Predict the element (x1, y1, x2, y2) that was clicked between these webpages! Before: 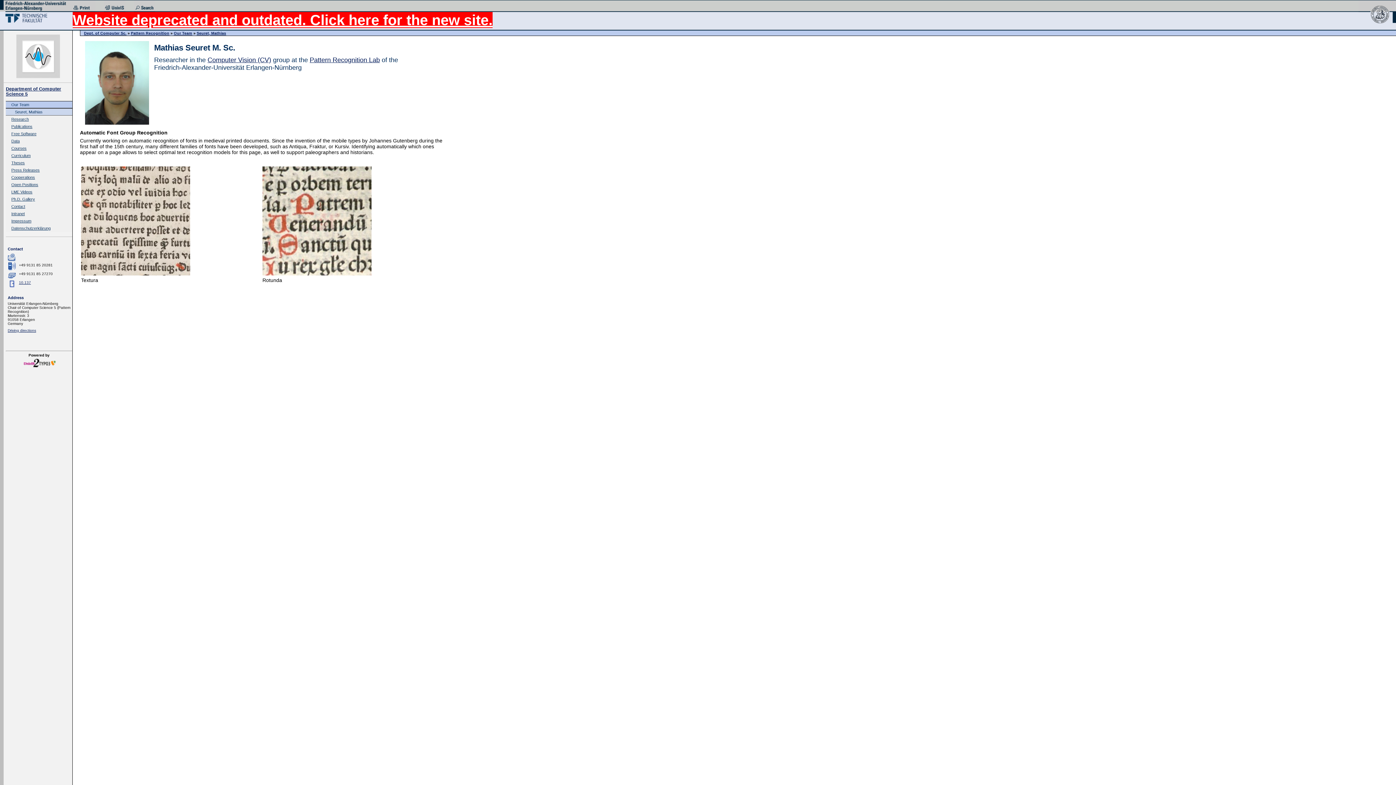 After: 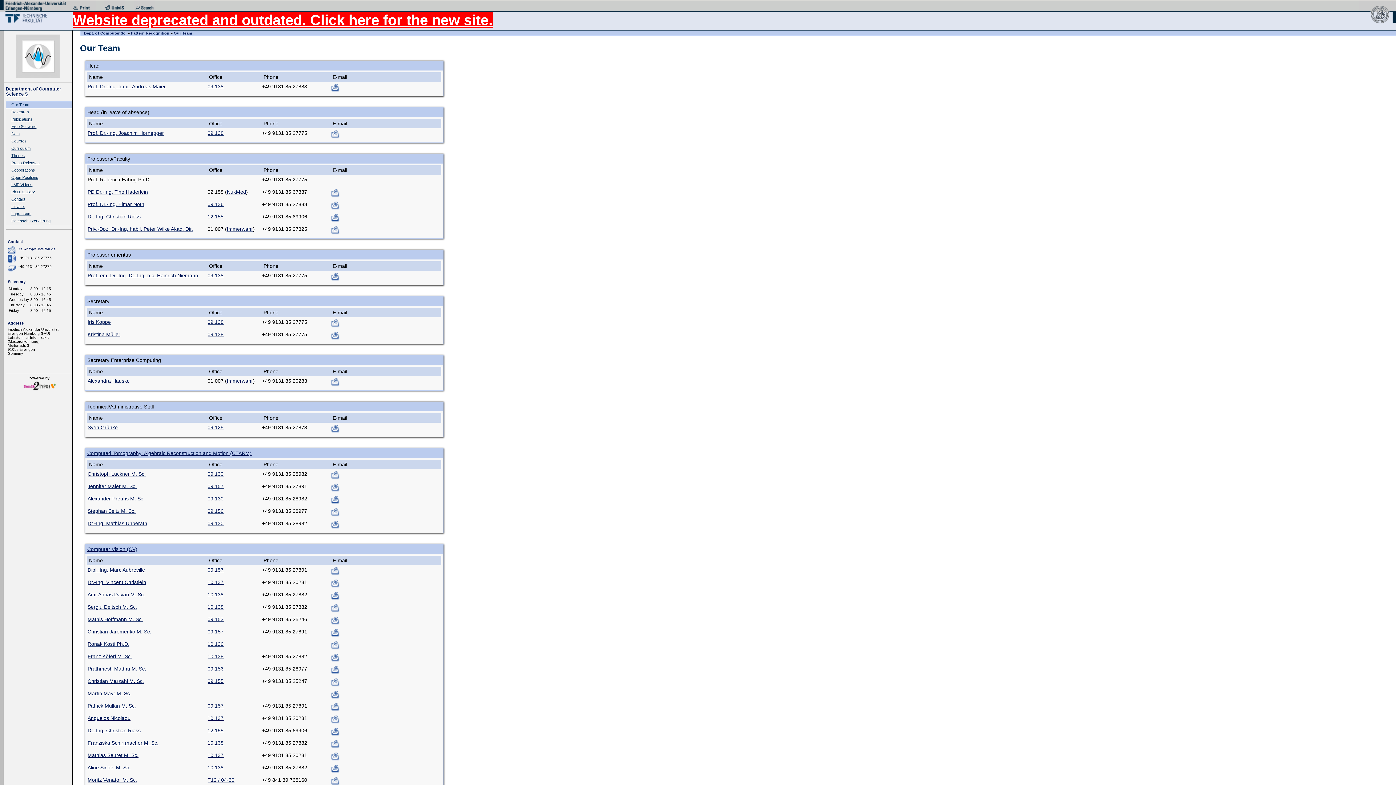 Action: bbox: (5, 101, 72, 108) label: Our Team